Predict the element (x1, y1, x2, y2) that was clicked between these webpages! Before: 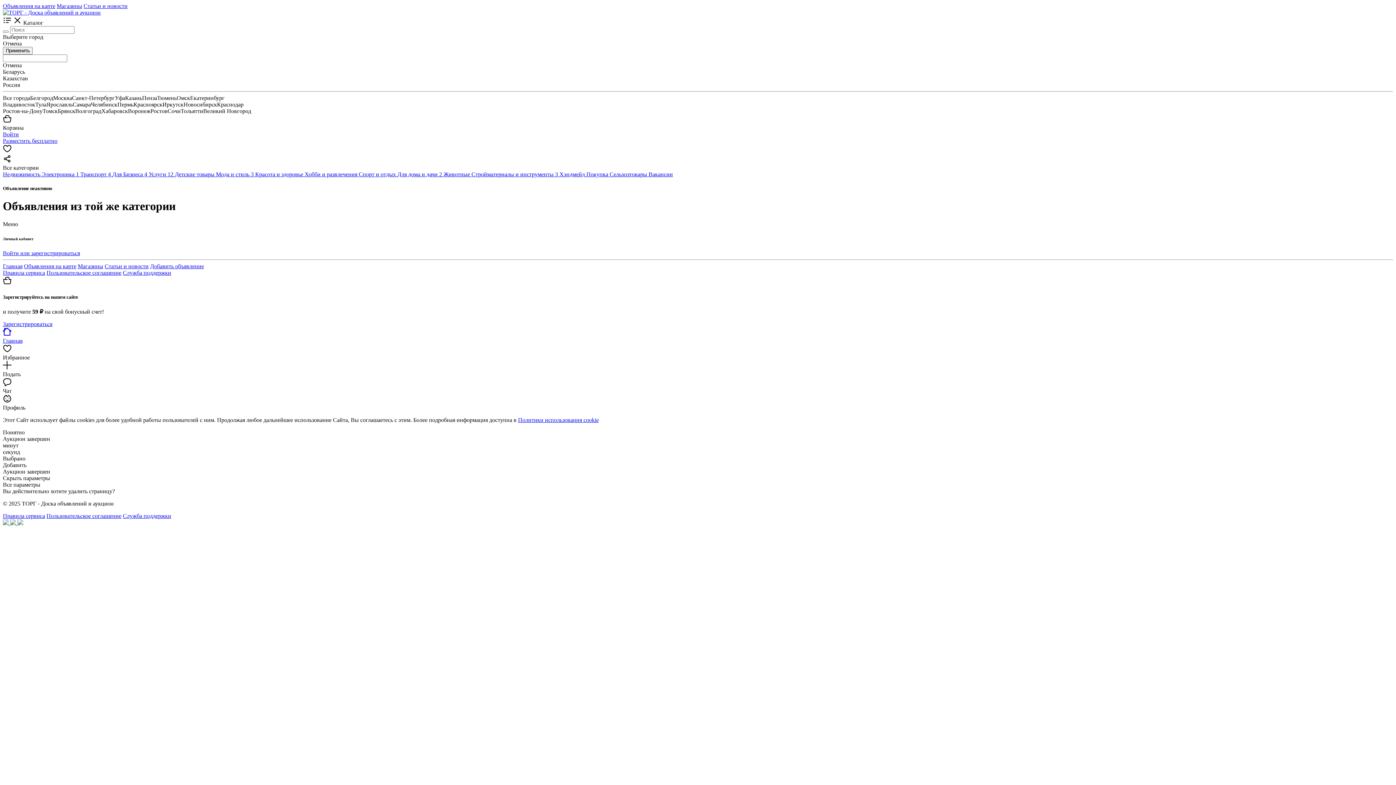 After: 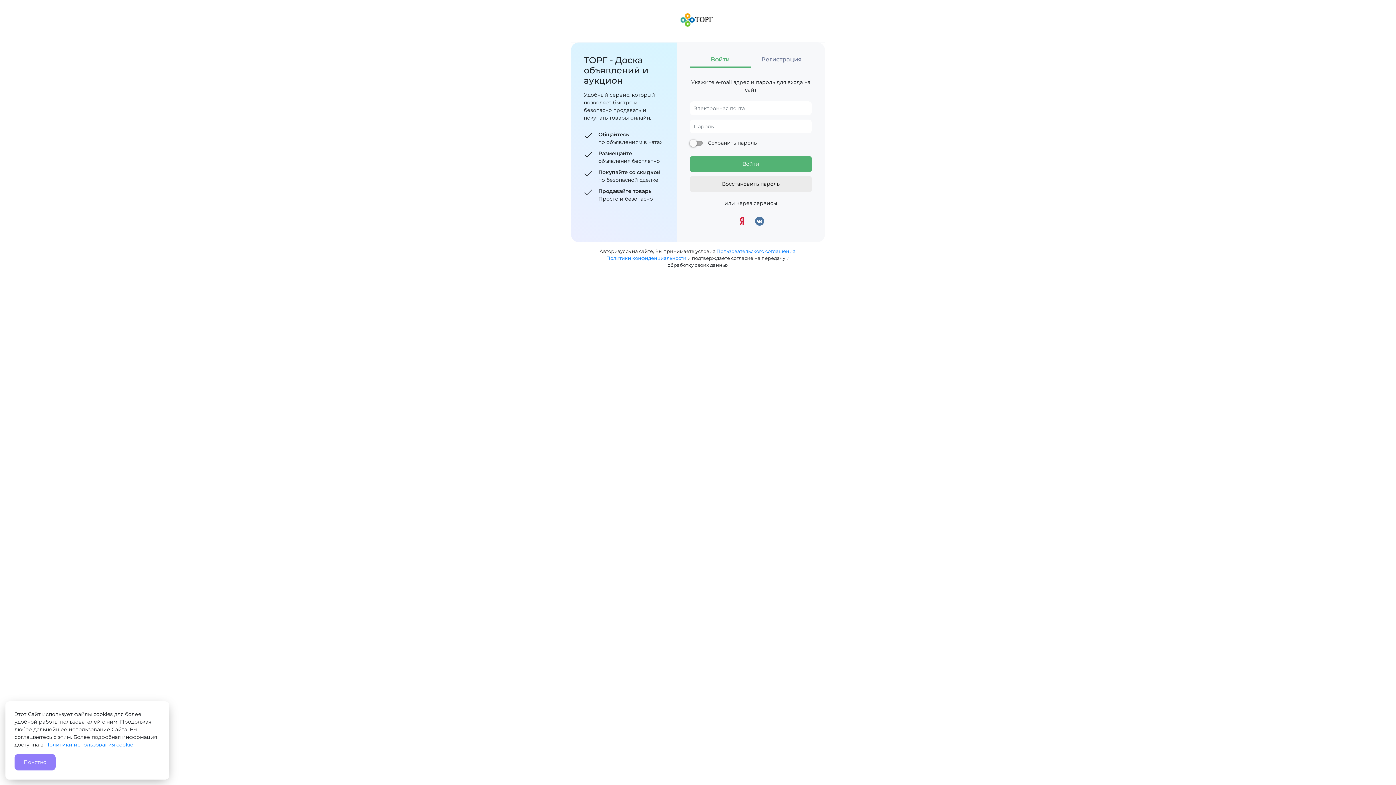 Action: bbox: (2, 250, 80, 256) label: Войти или зарегистрироваться